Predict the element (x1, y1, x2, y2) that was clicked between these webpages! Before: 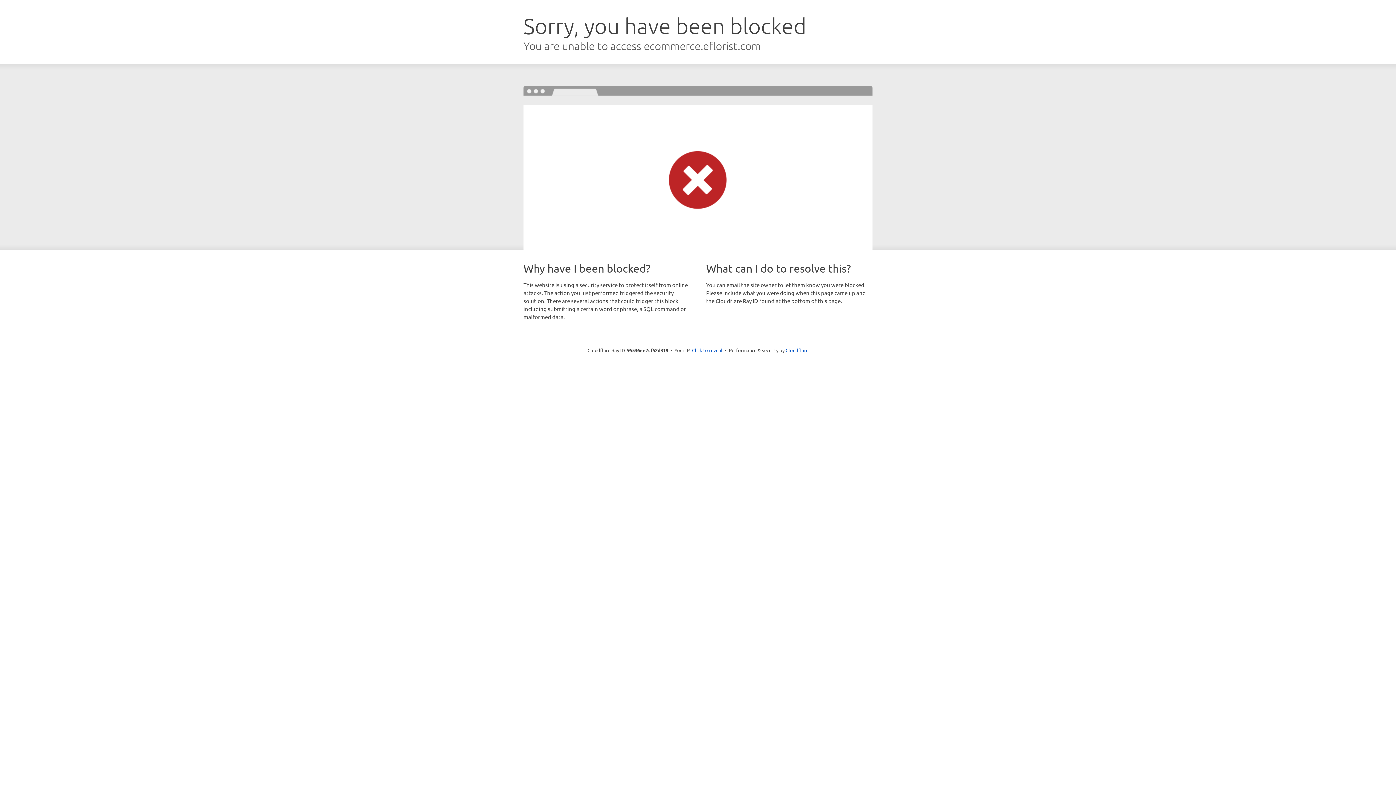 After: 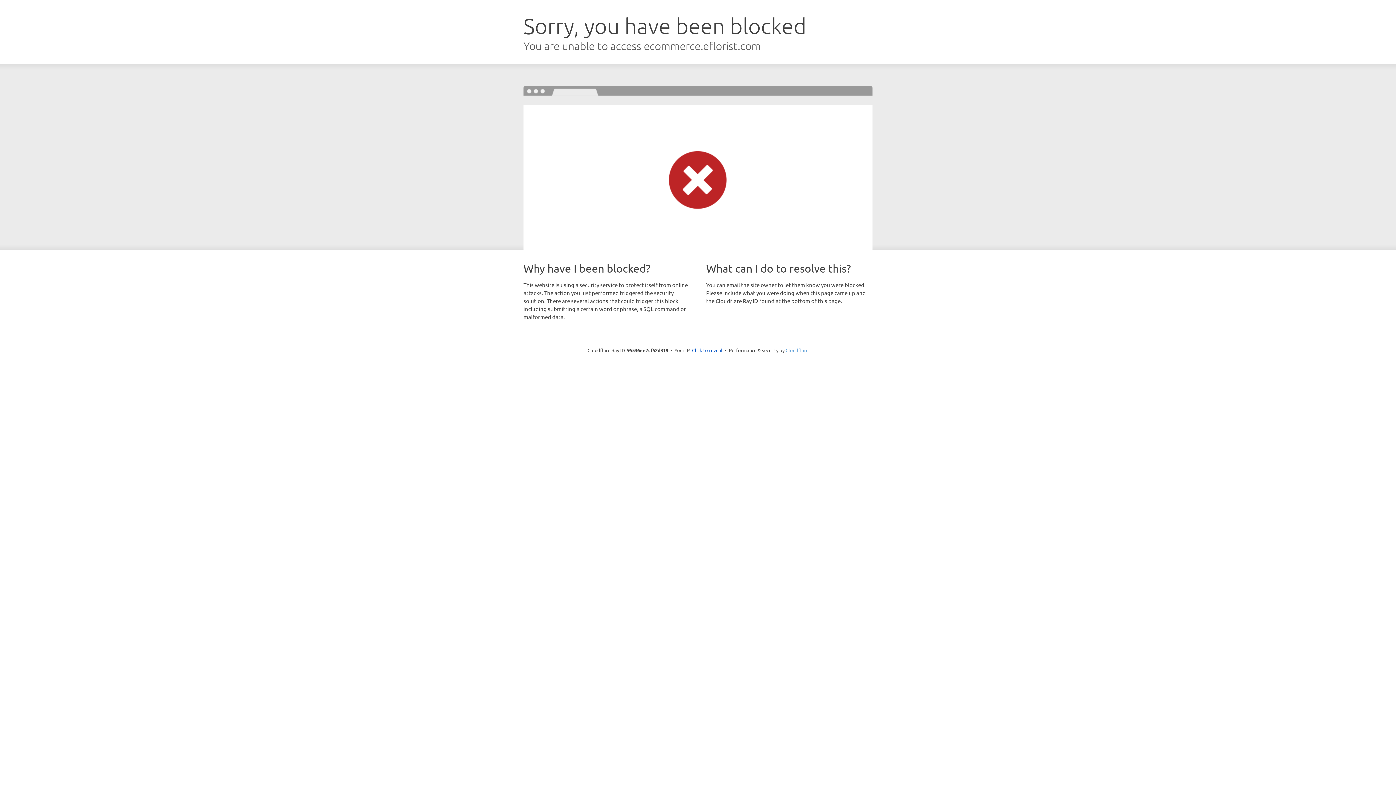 Action: label: Cloudflare bbox: (785, 347, 808, 353)